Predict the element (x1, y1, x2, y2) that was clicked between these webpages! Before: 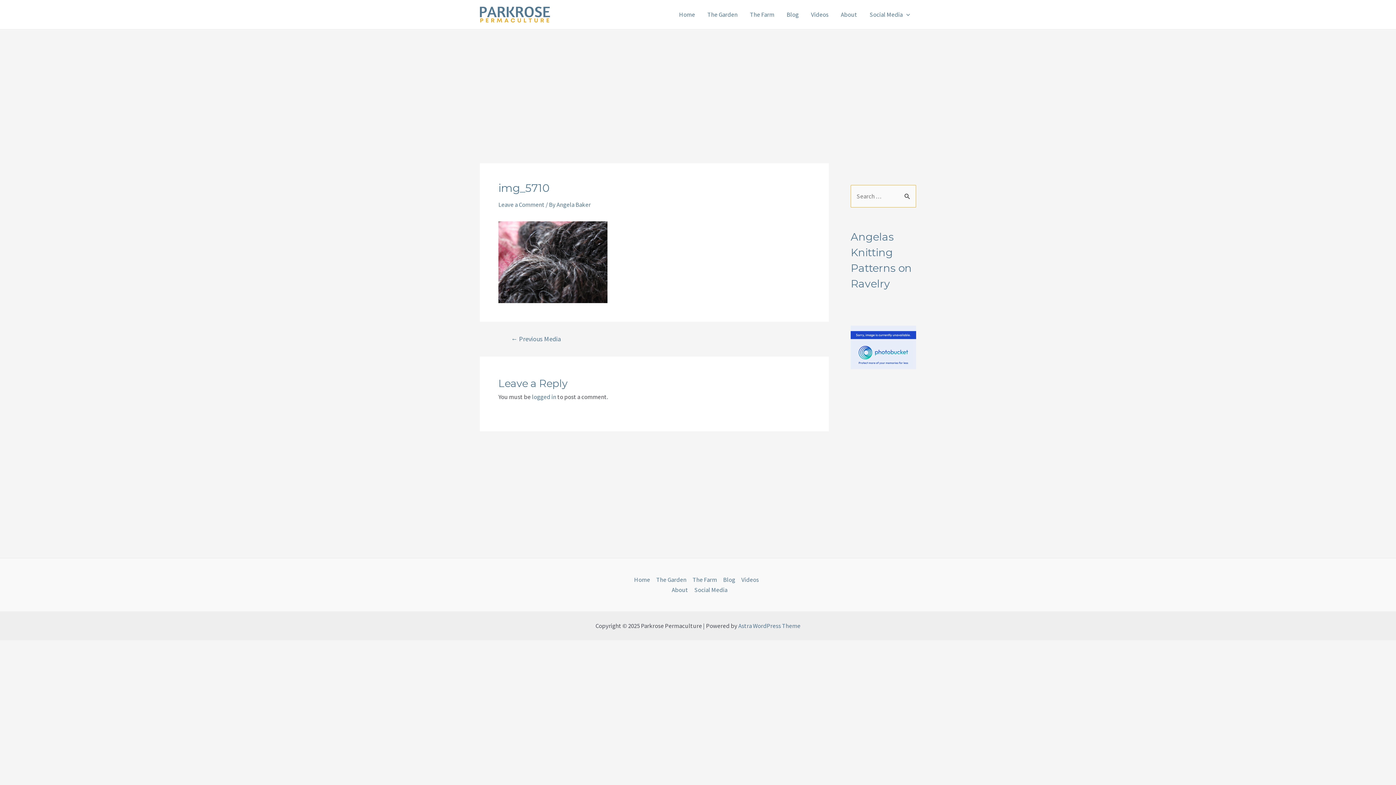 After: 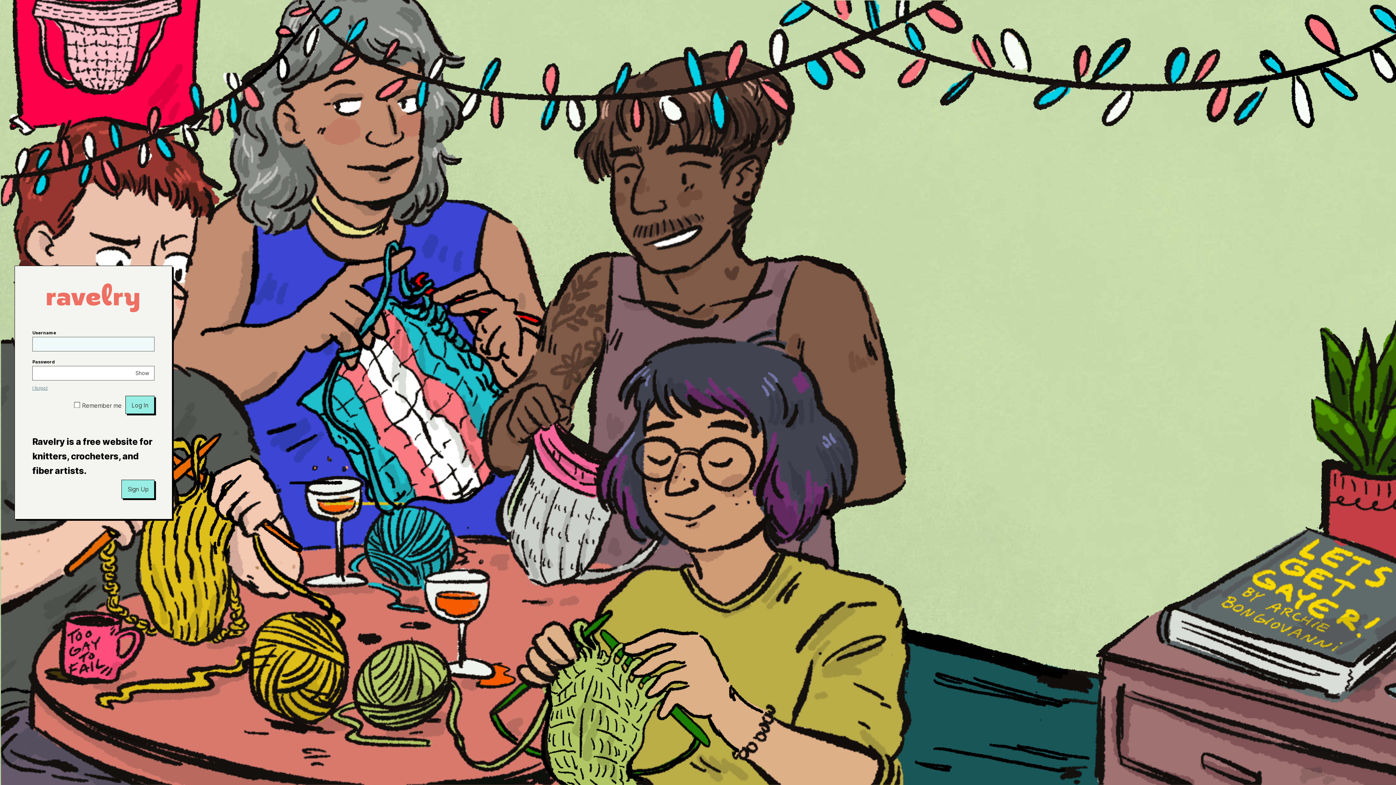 Action: bbox: (850, 342, 916, 350) label: 
